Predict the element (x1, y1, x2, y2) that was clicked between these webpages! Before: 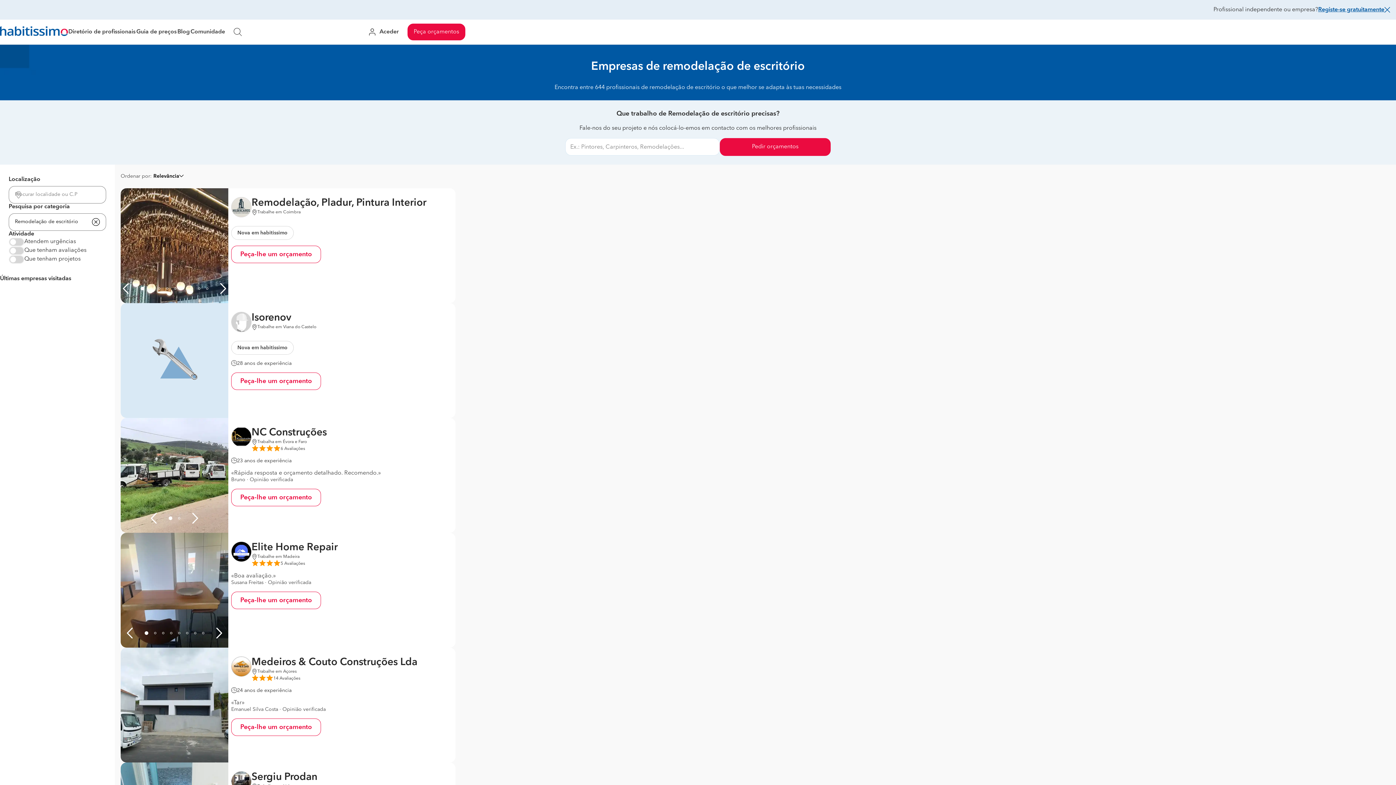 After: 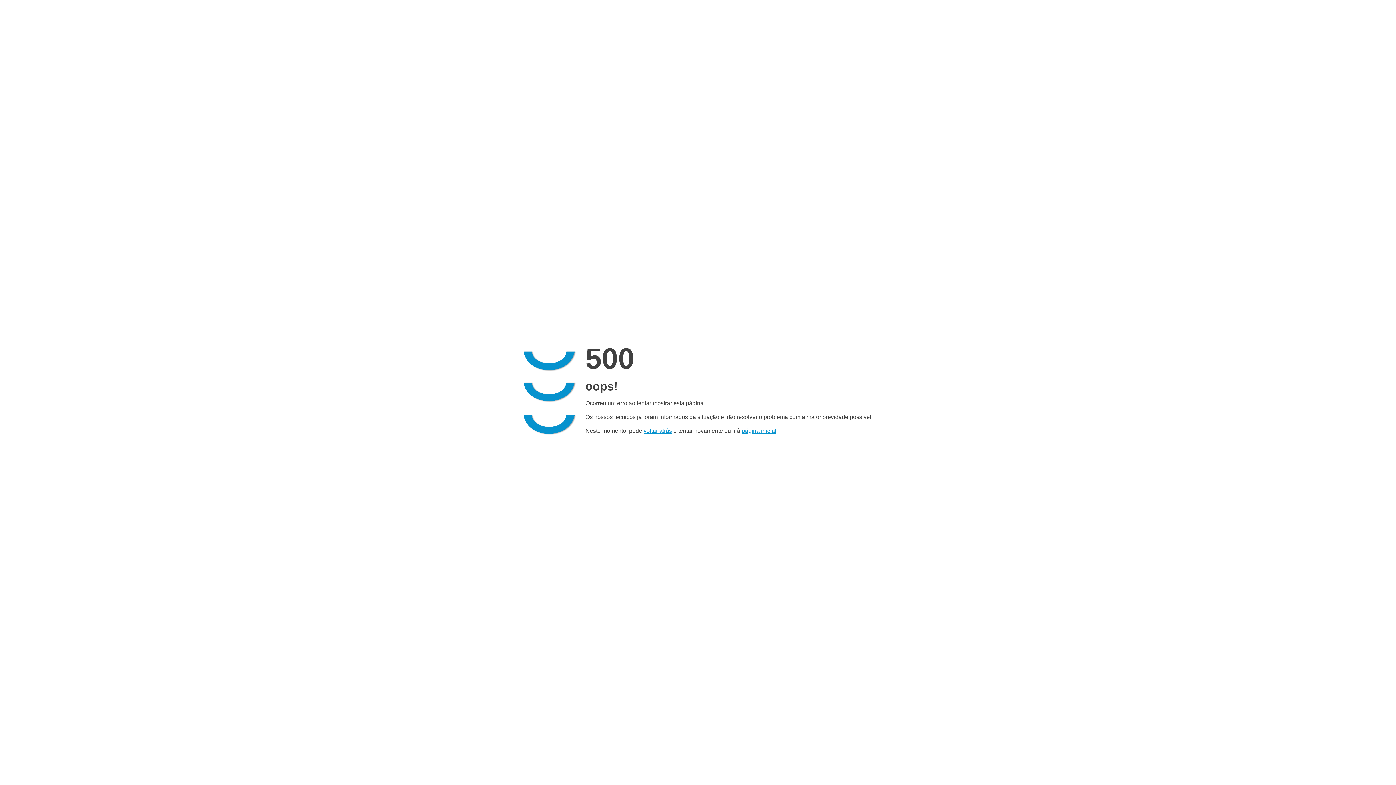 Action: label: Guia de preços bbox: (136, 19, 177, 44)